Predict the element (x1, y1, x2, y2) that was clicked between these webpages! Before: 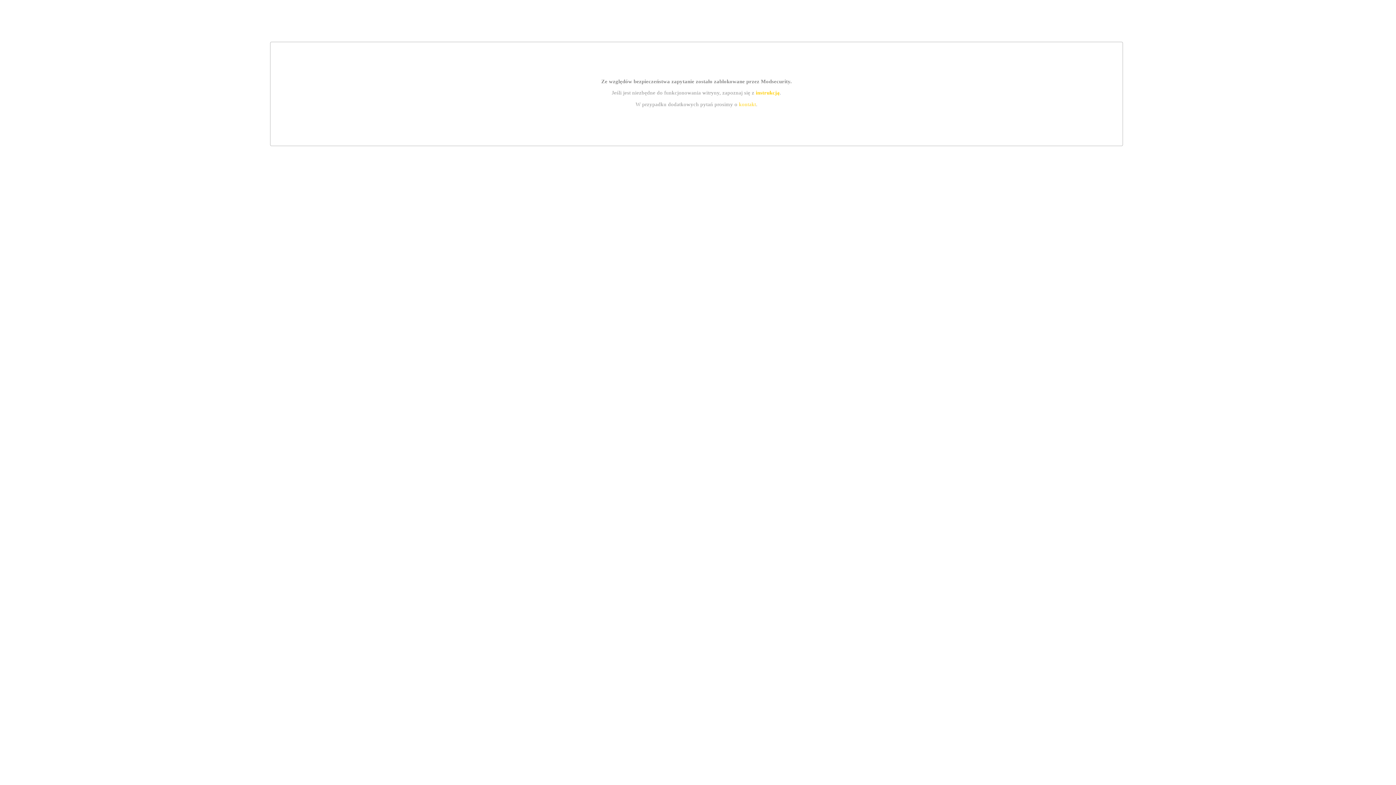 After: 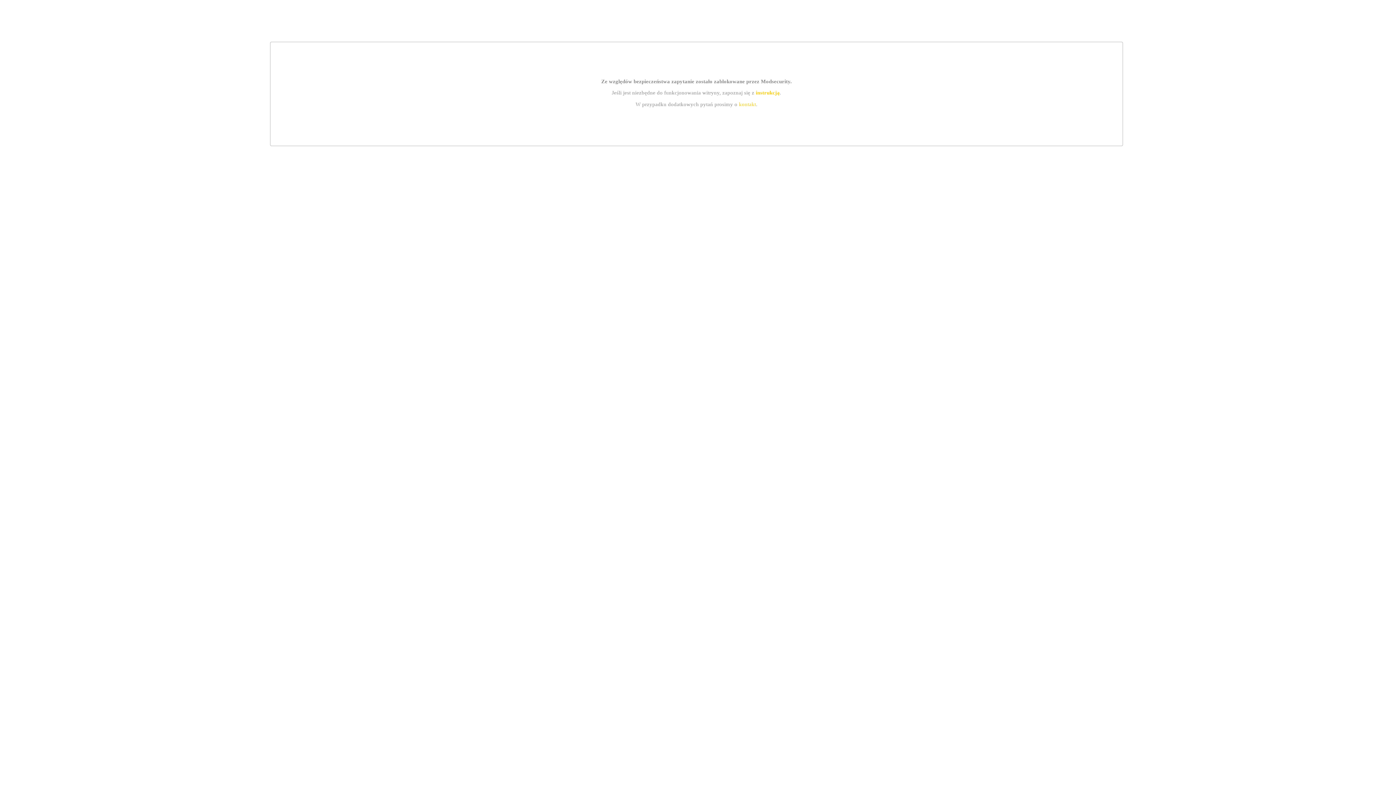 Action: label: kontakt bbox: (739, 101, 756, 107)